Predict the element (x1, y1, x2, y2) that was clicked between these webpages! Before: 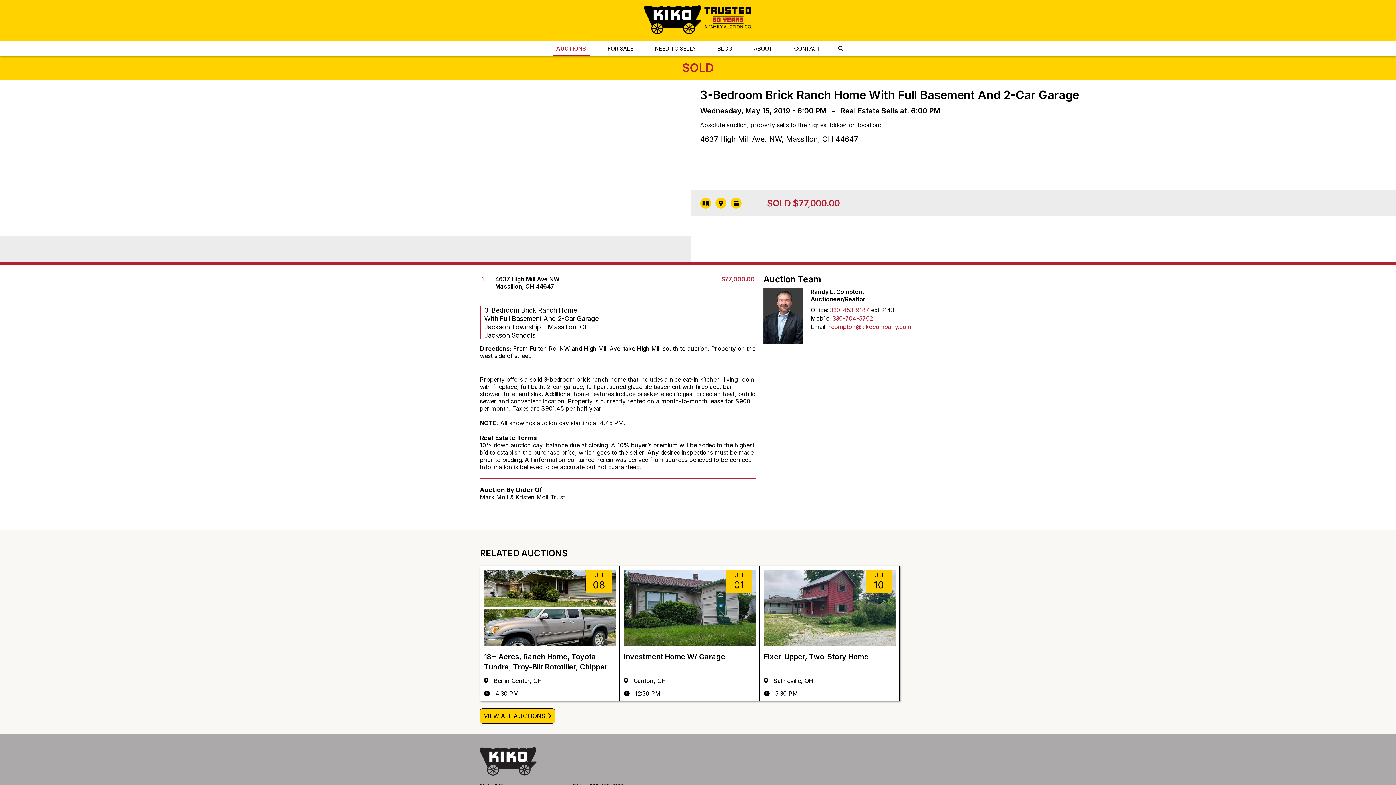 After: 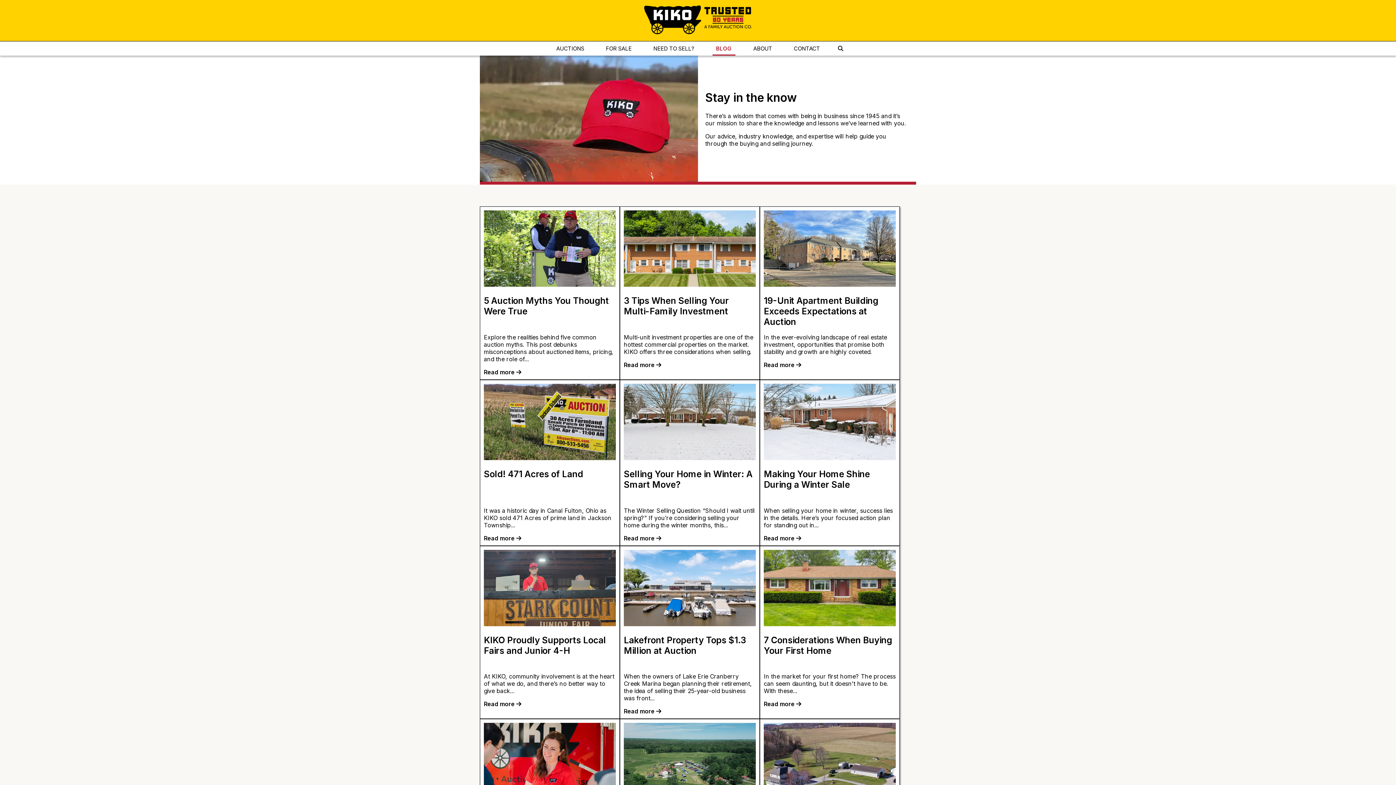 Action: bbox: (713, 41, 736, 55) label: BLOG